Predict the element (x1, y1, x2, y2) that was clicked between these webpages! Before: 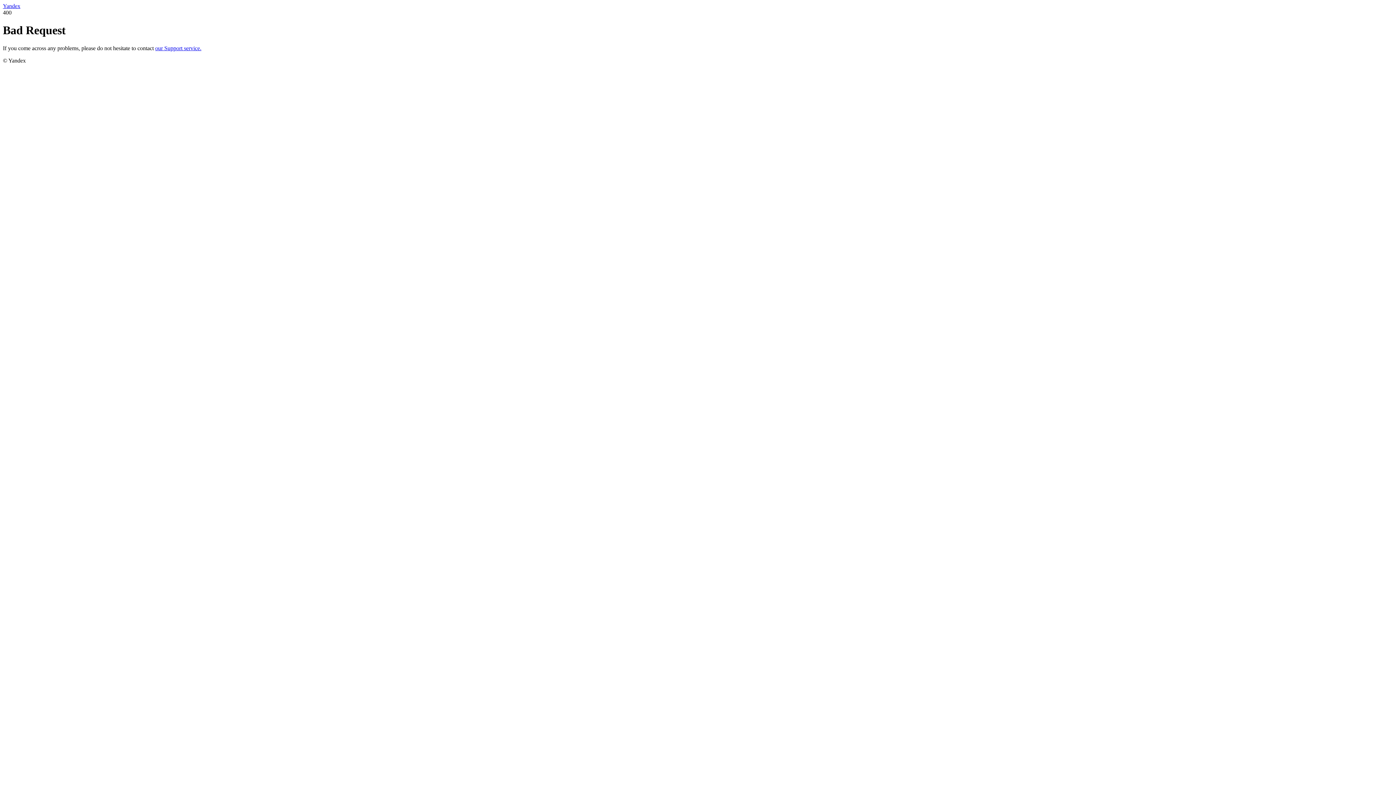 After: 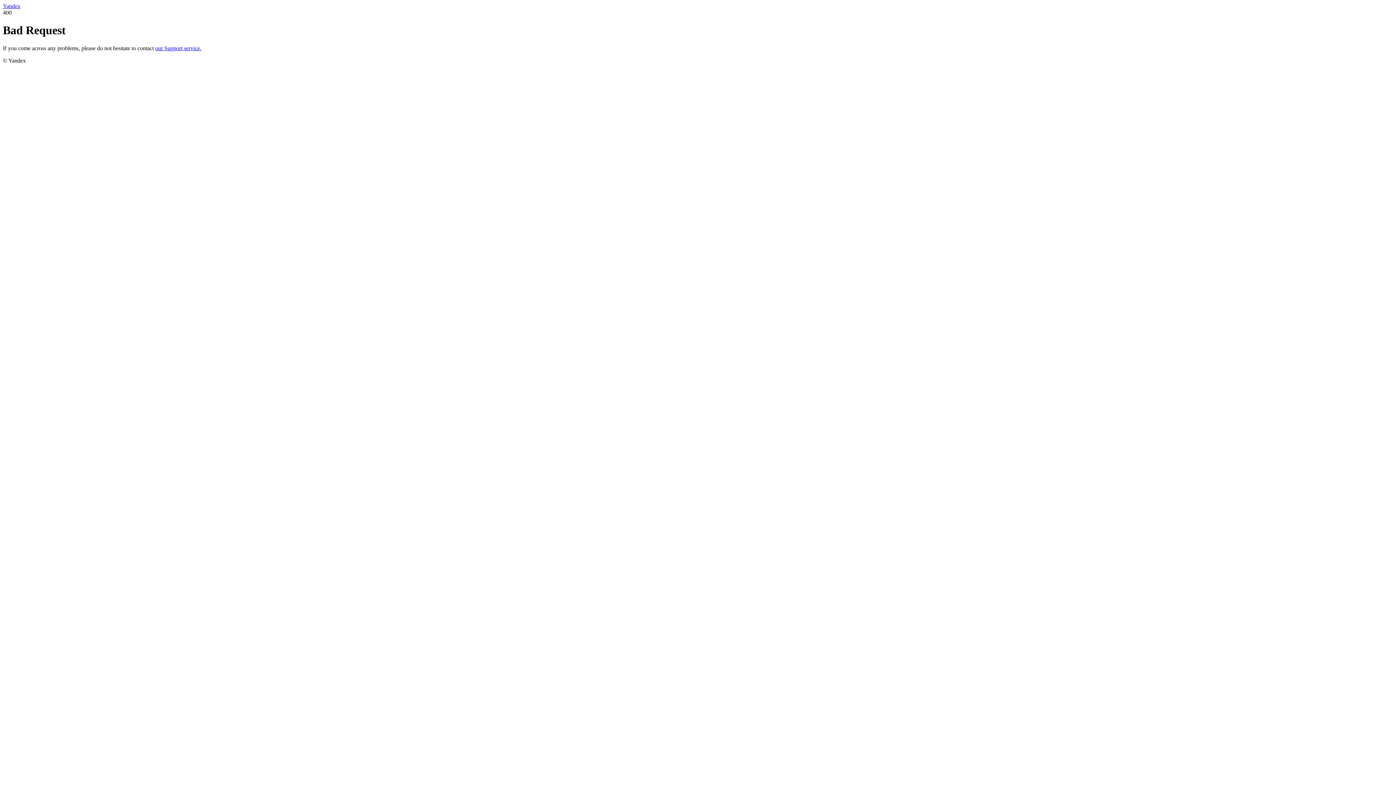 Action: bbox: (155, 45, 201, 51) label: our Support service.